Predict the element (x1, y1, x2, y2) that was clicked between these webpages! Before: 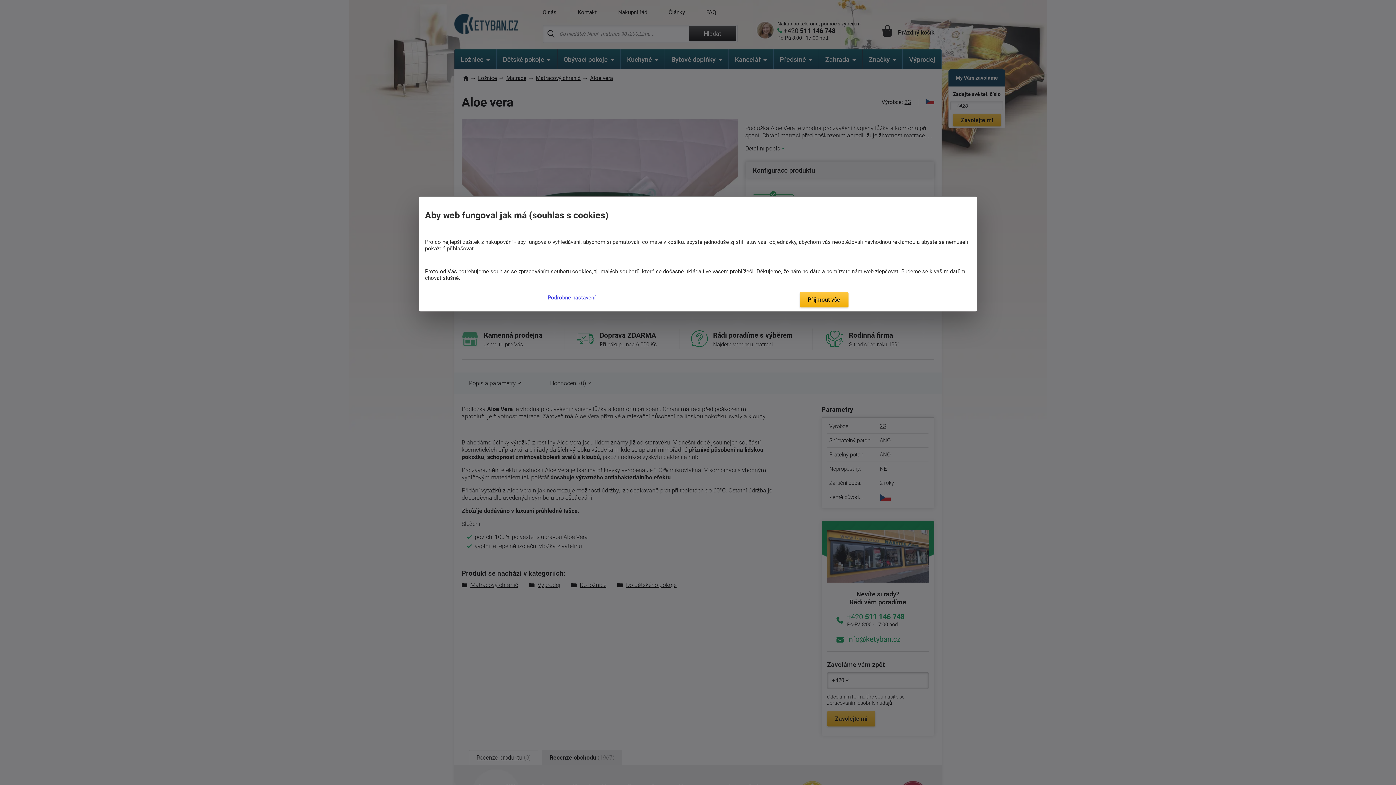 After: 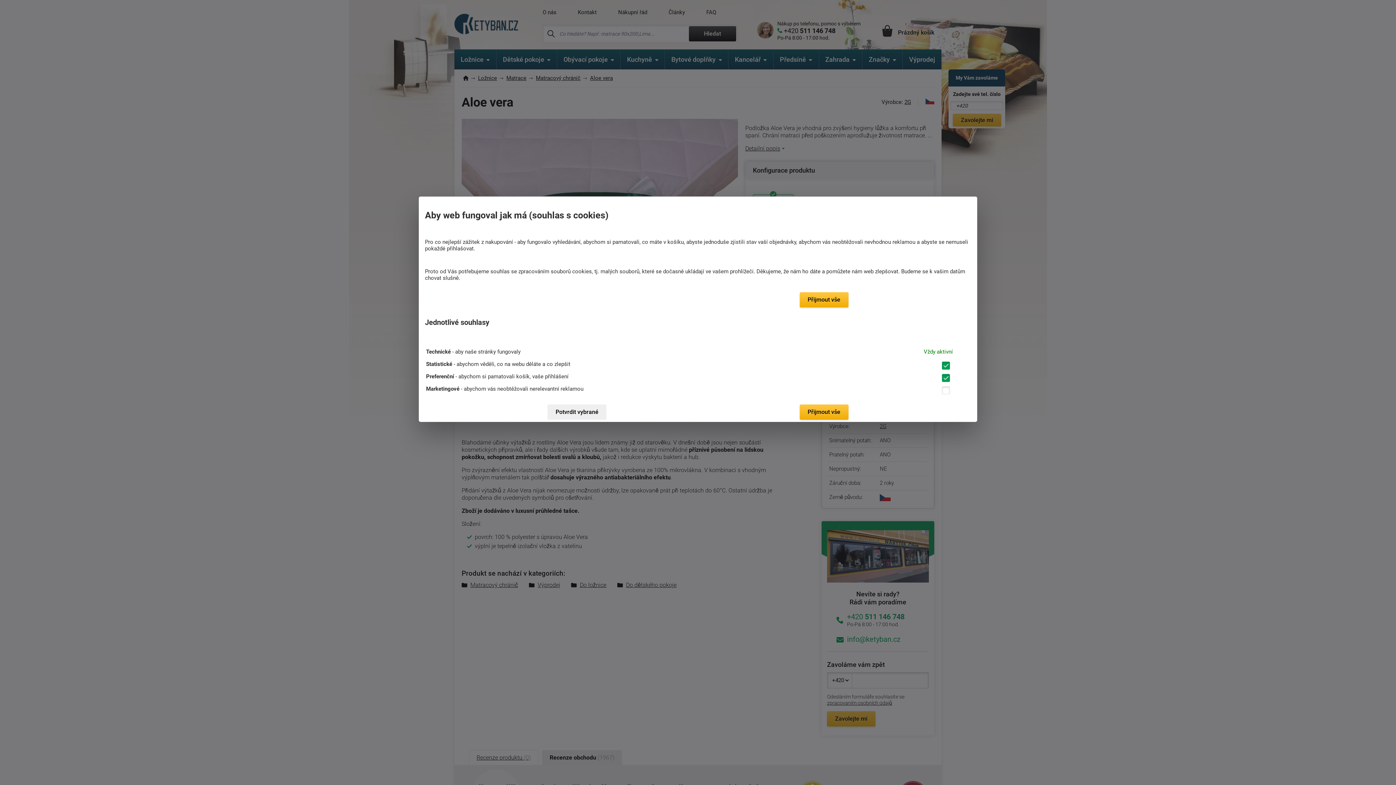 Action: bbox: (419, 294, 595, 300) label: Podrobné nastavení